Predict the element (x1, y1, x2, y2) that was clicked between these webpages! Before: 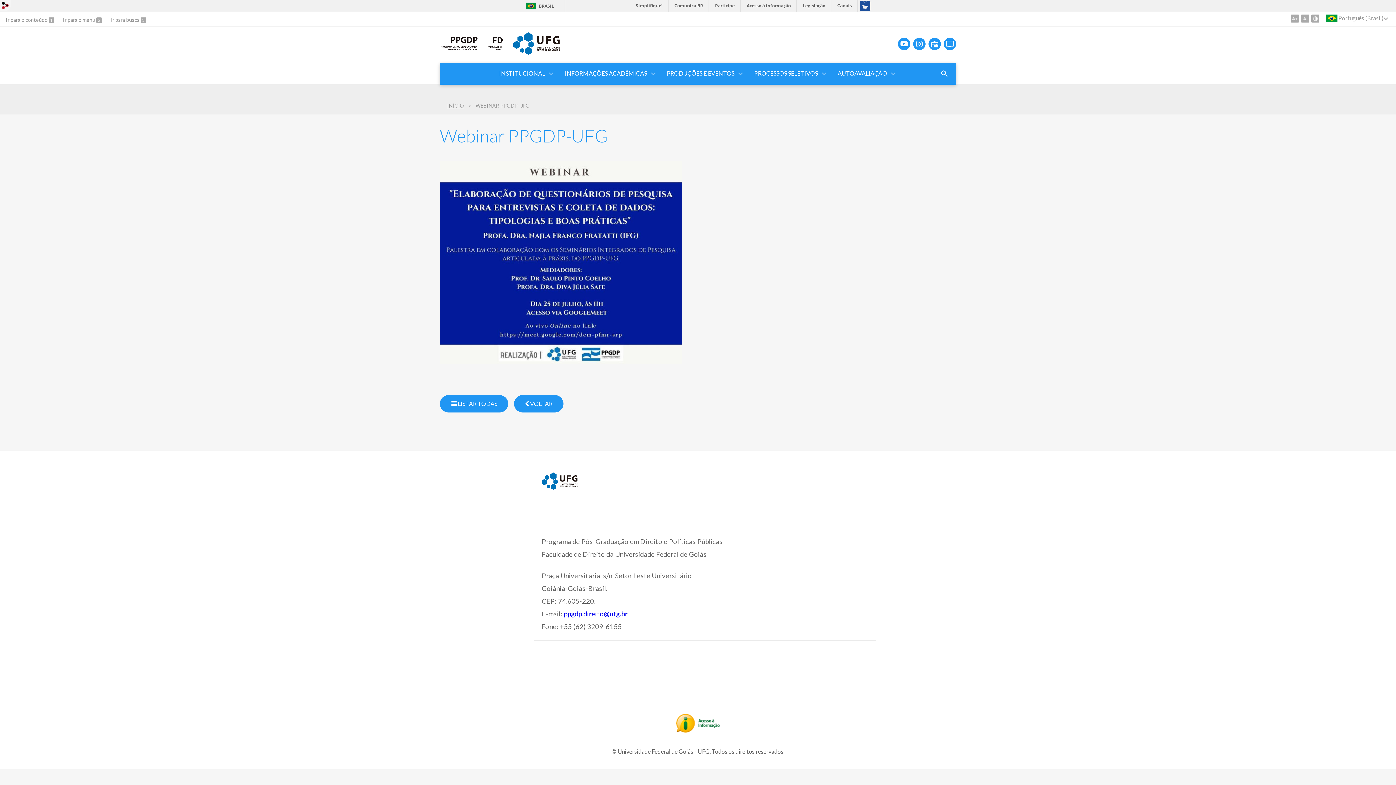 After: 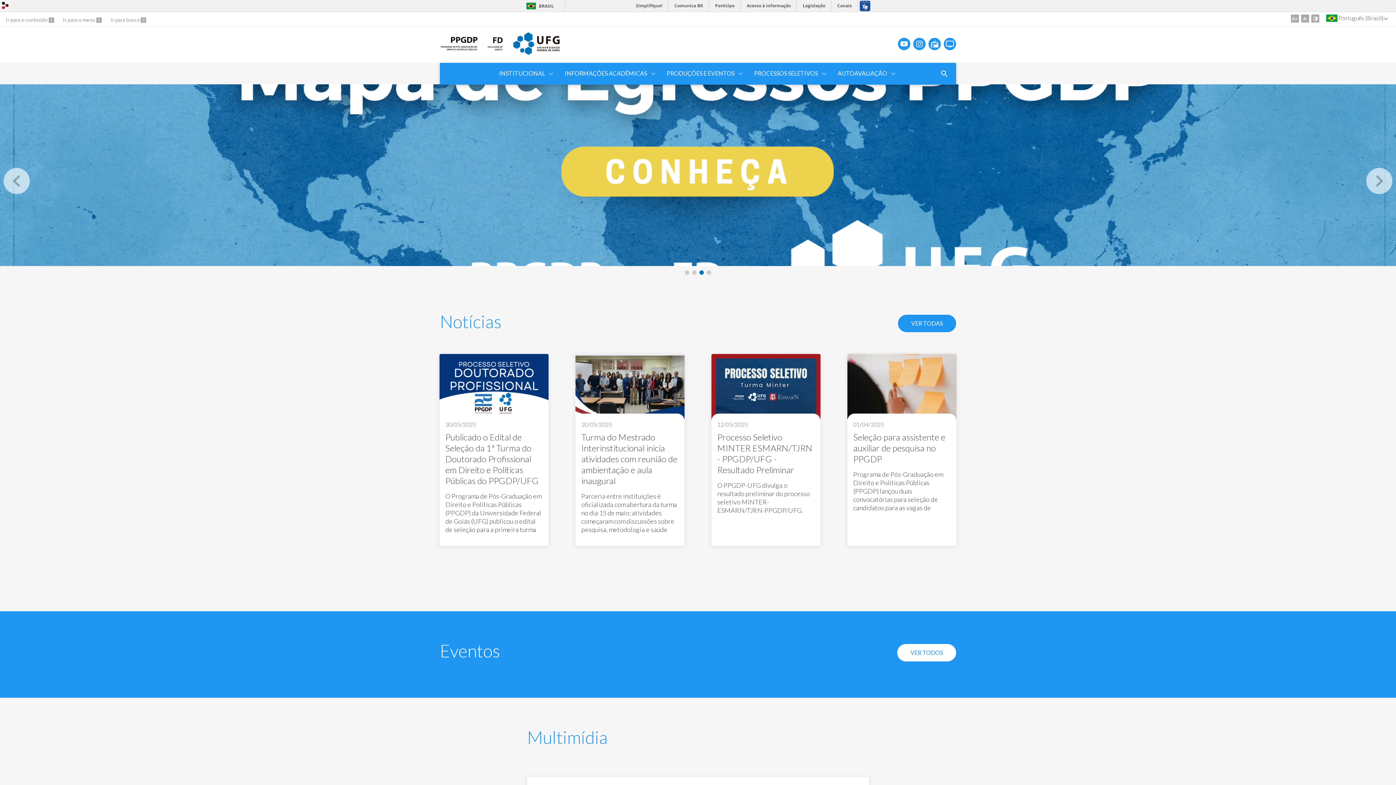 Action: bbox: (440, 45, 479, 53)